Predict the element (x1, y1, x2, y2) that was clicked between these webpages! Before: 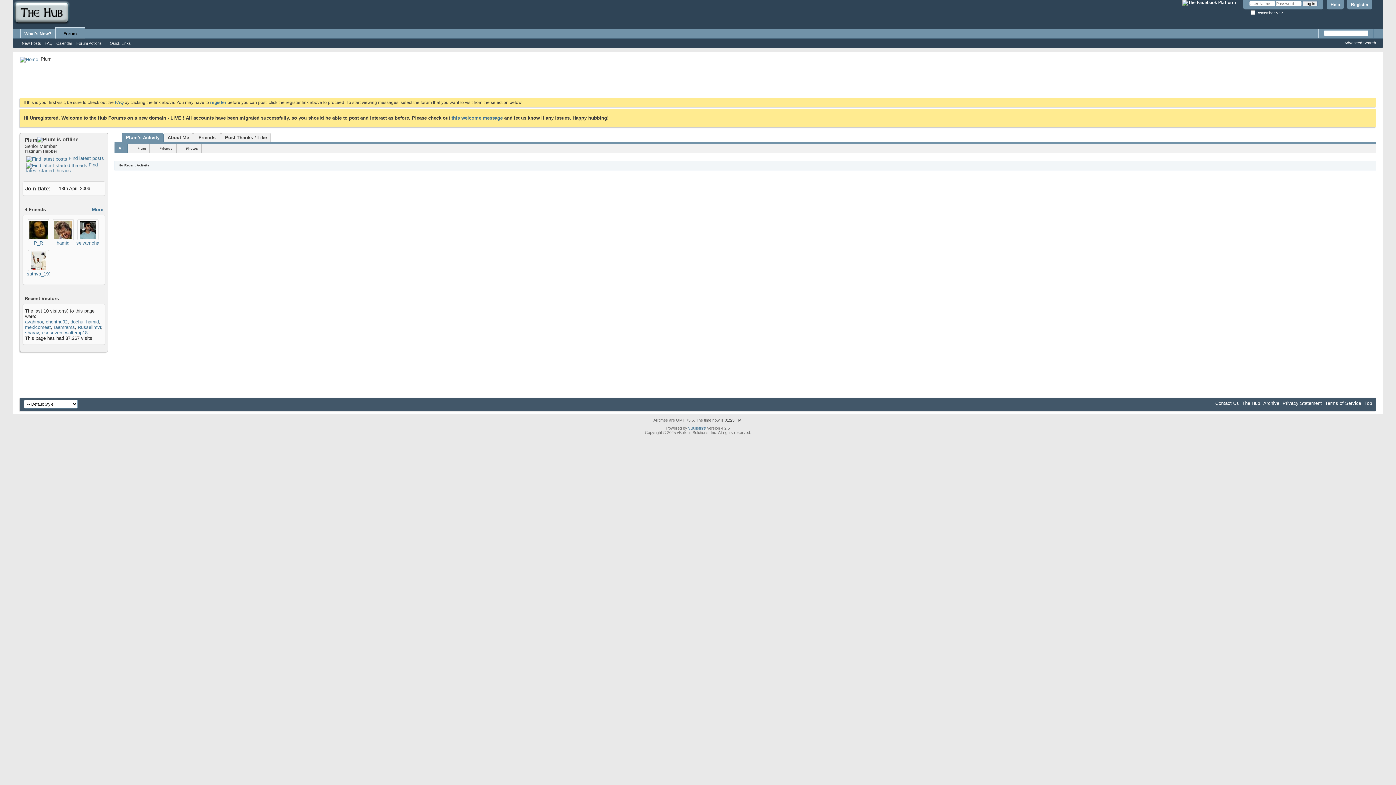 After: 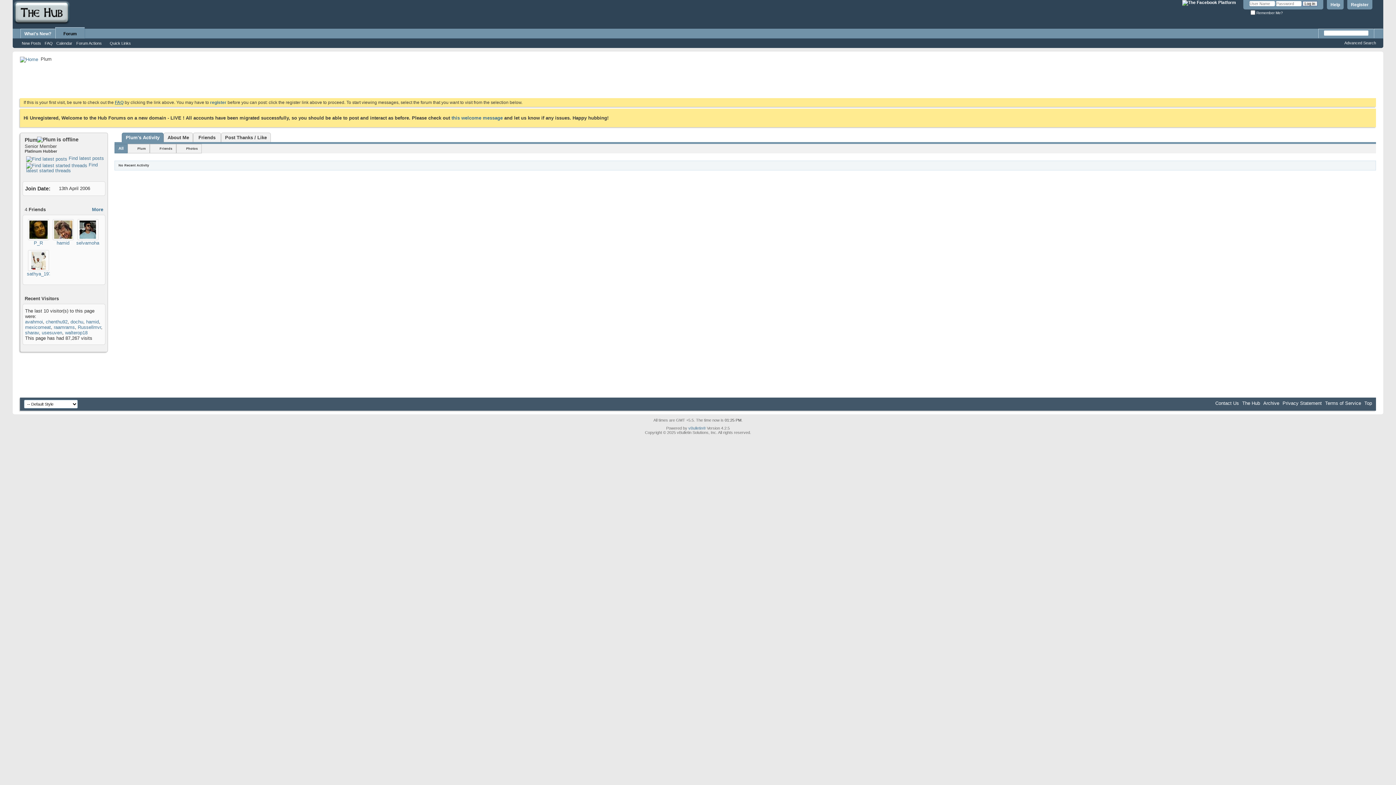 Action: bbox: (114, 100, 123, 105) label: FAQ